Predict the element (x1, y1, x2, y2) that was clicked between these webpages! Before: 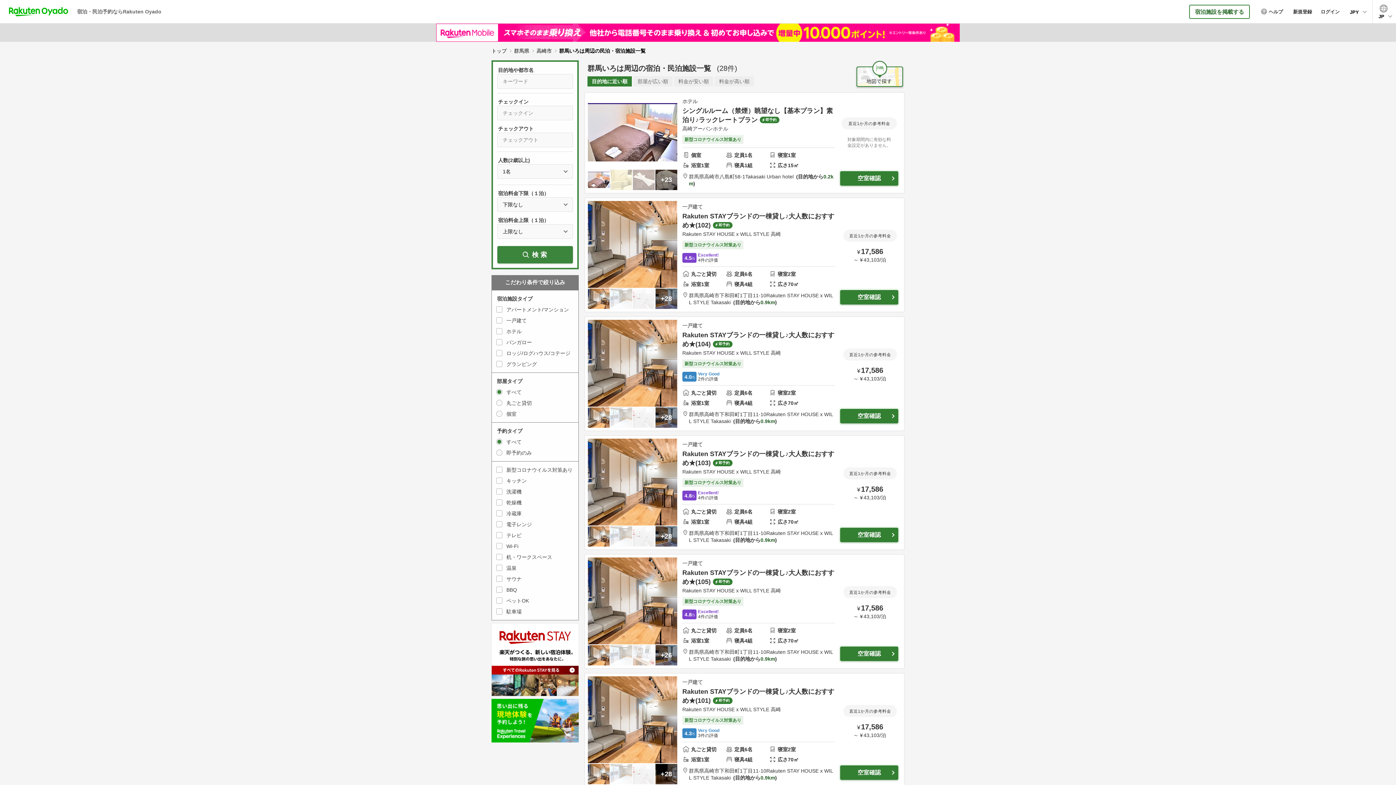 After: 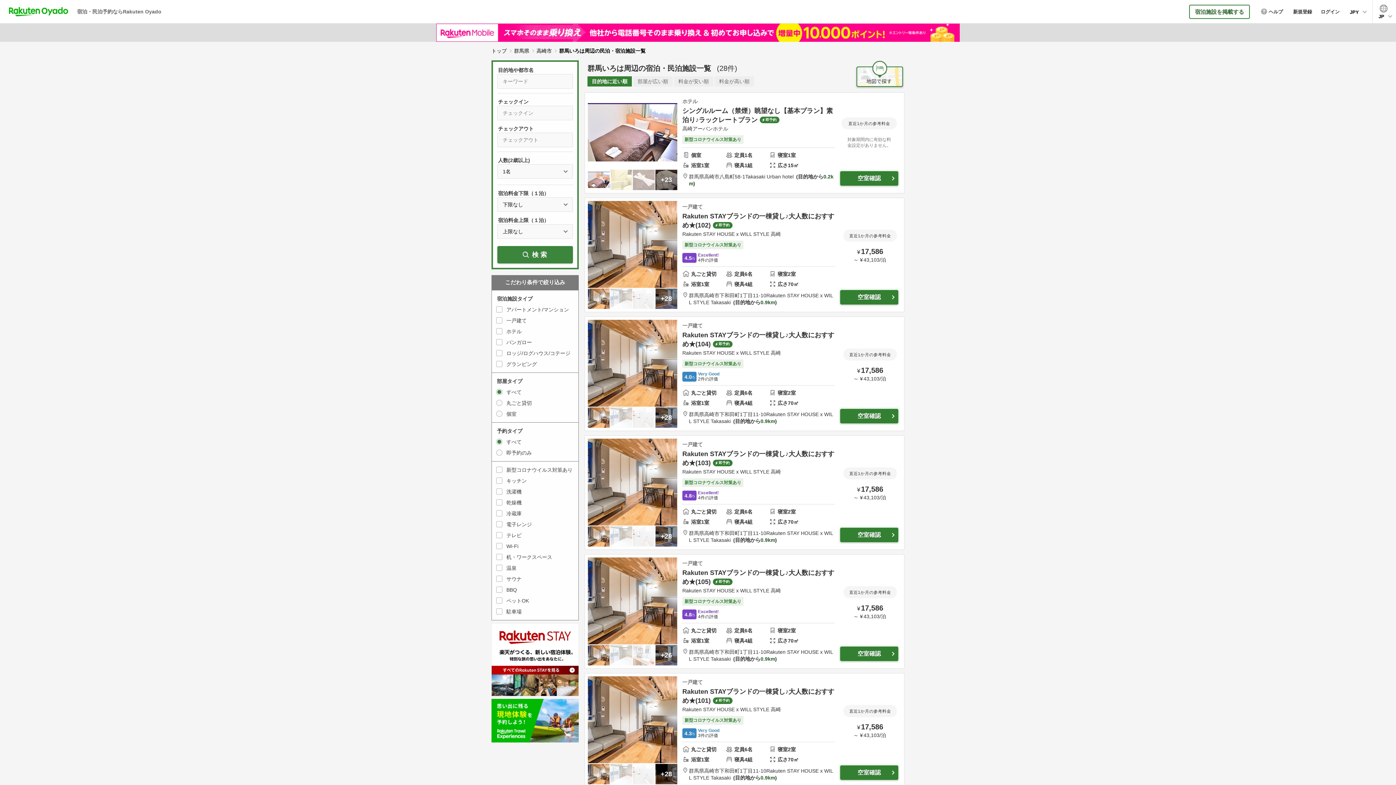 Action: bbox: (588, 201, 677, 288)